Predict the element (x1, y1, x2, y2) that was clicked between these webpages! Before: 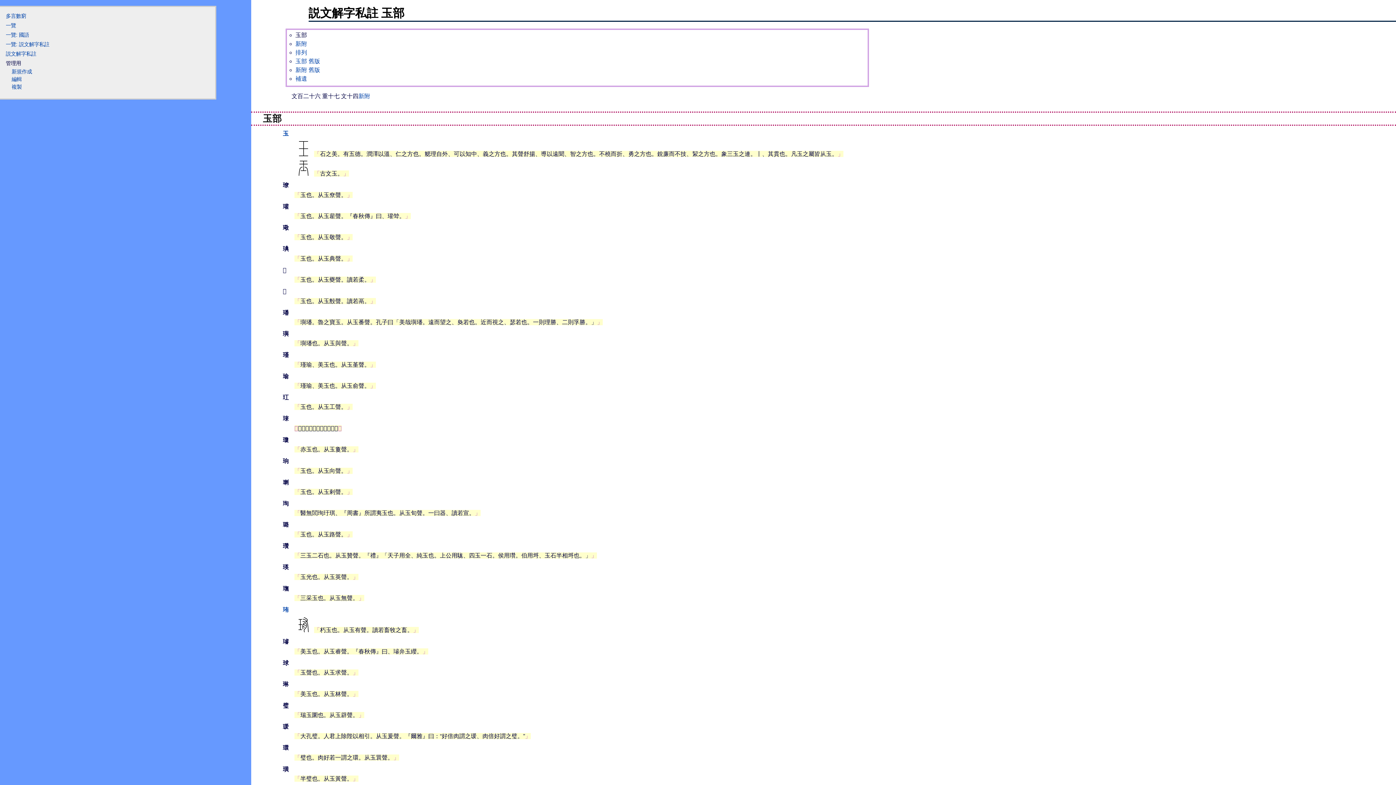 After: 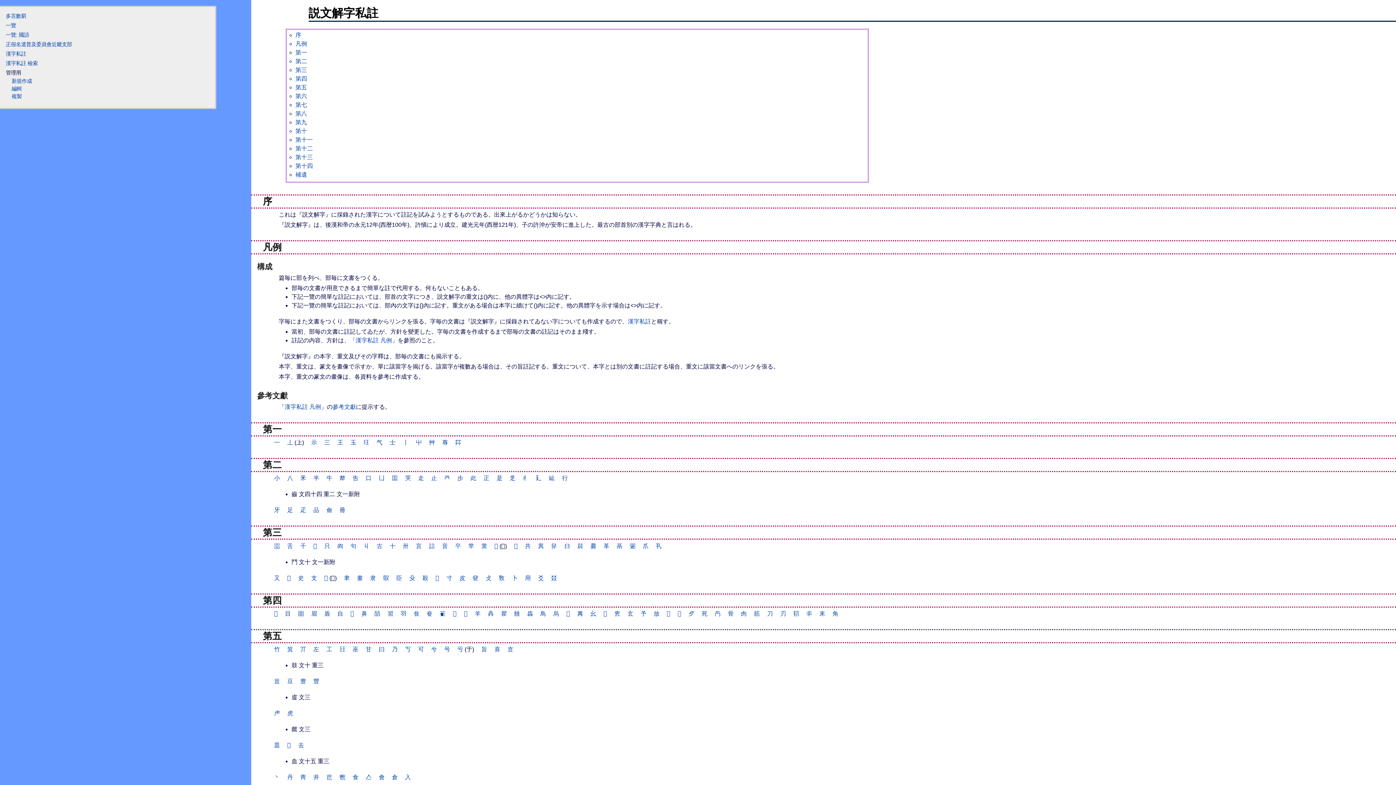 Action: label: 説文解字私註 bbox: (5, 50, 36, 56)